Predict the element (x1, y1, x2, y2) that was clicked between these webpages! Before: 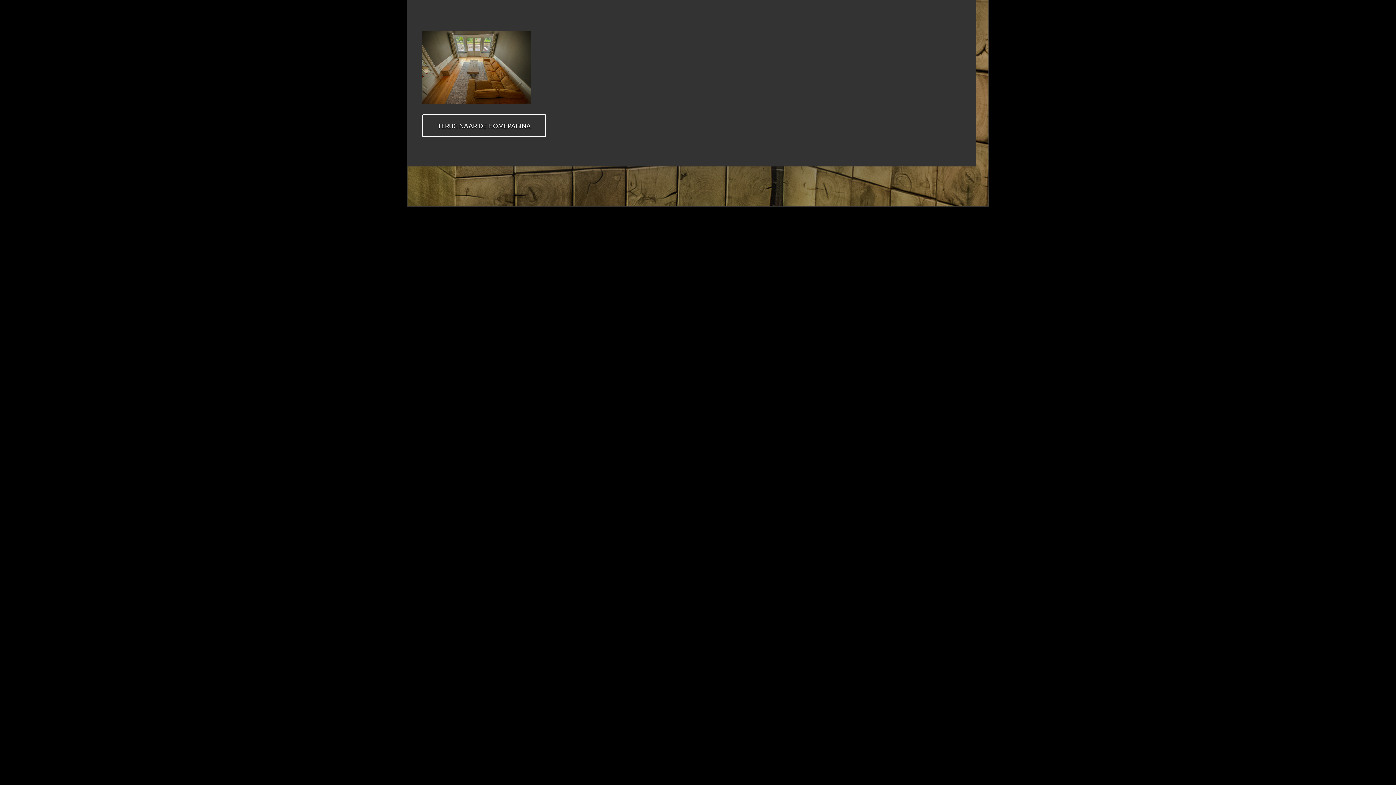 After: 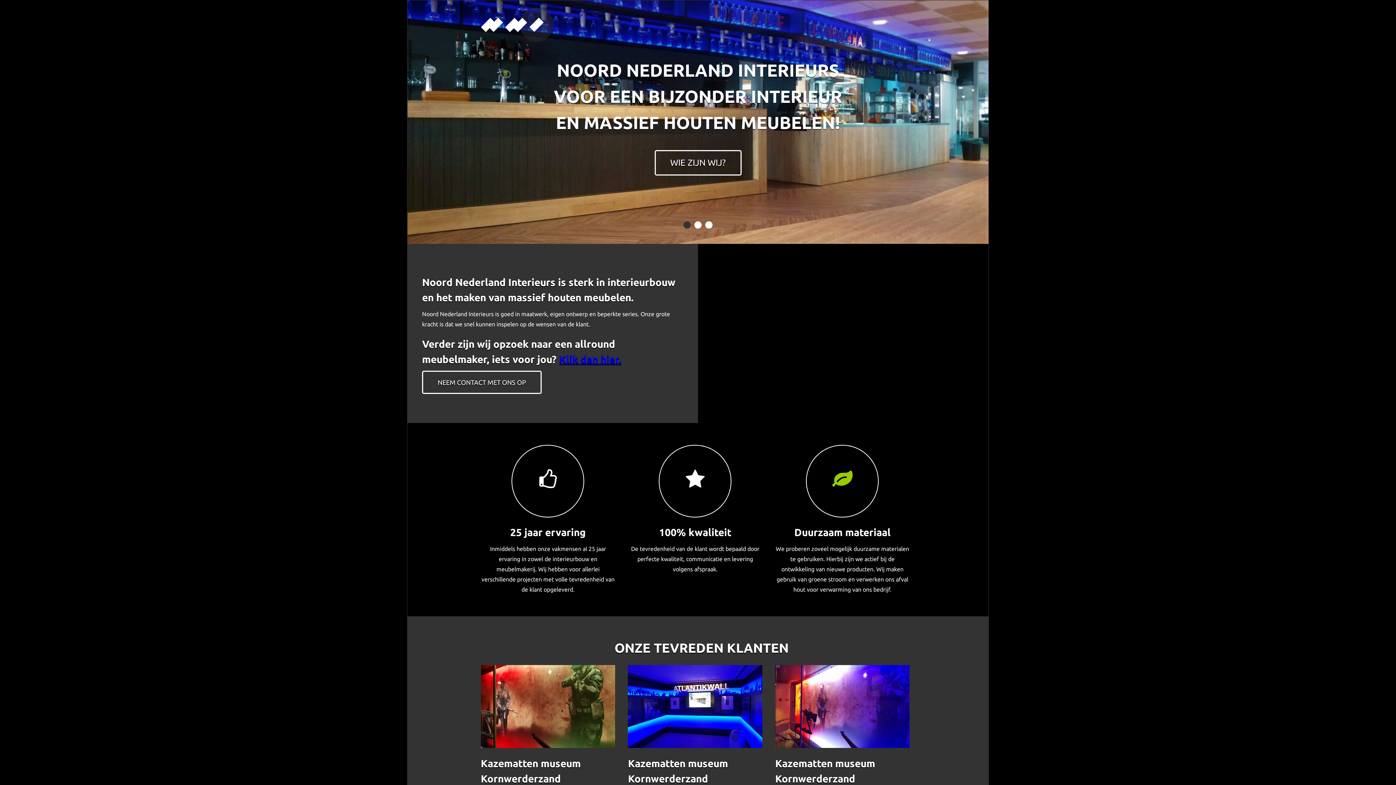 Action: label: TERUG NAAR DE HOMEPAGINA bbox: (422, 114, 546, 137)